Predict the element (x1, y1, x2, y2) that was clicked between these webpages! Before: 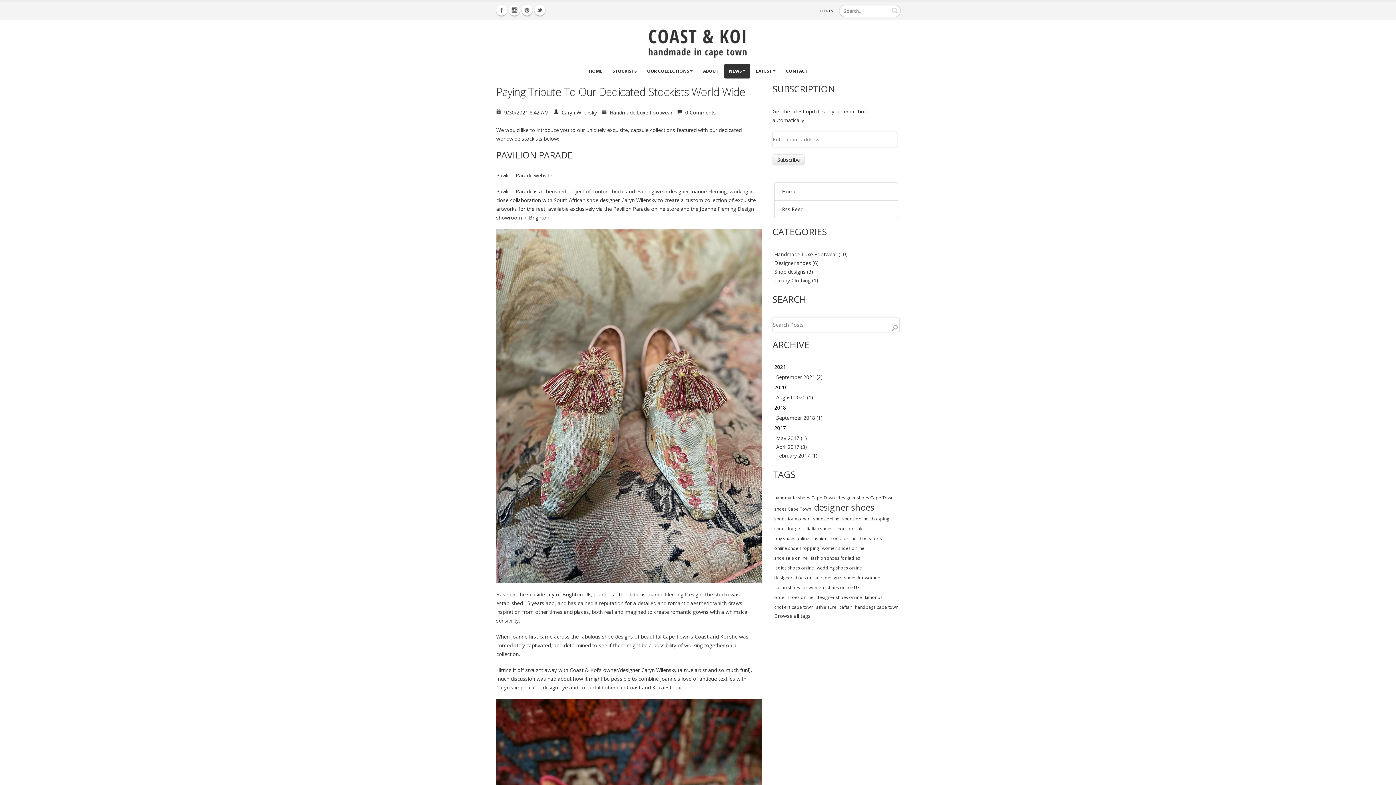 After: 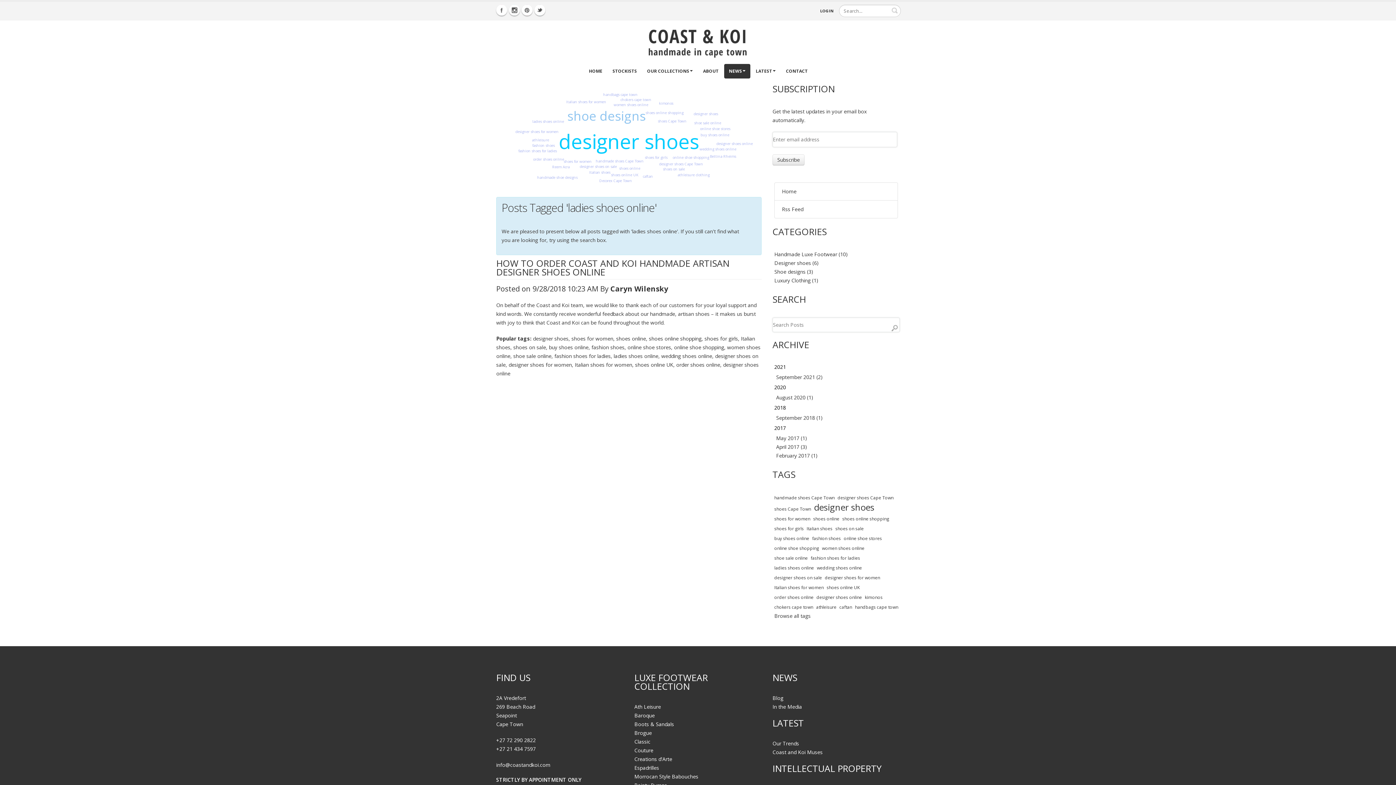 Action: bbox: (774, 565, 814, 571) label: ladies shoes online